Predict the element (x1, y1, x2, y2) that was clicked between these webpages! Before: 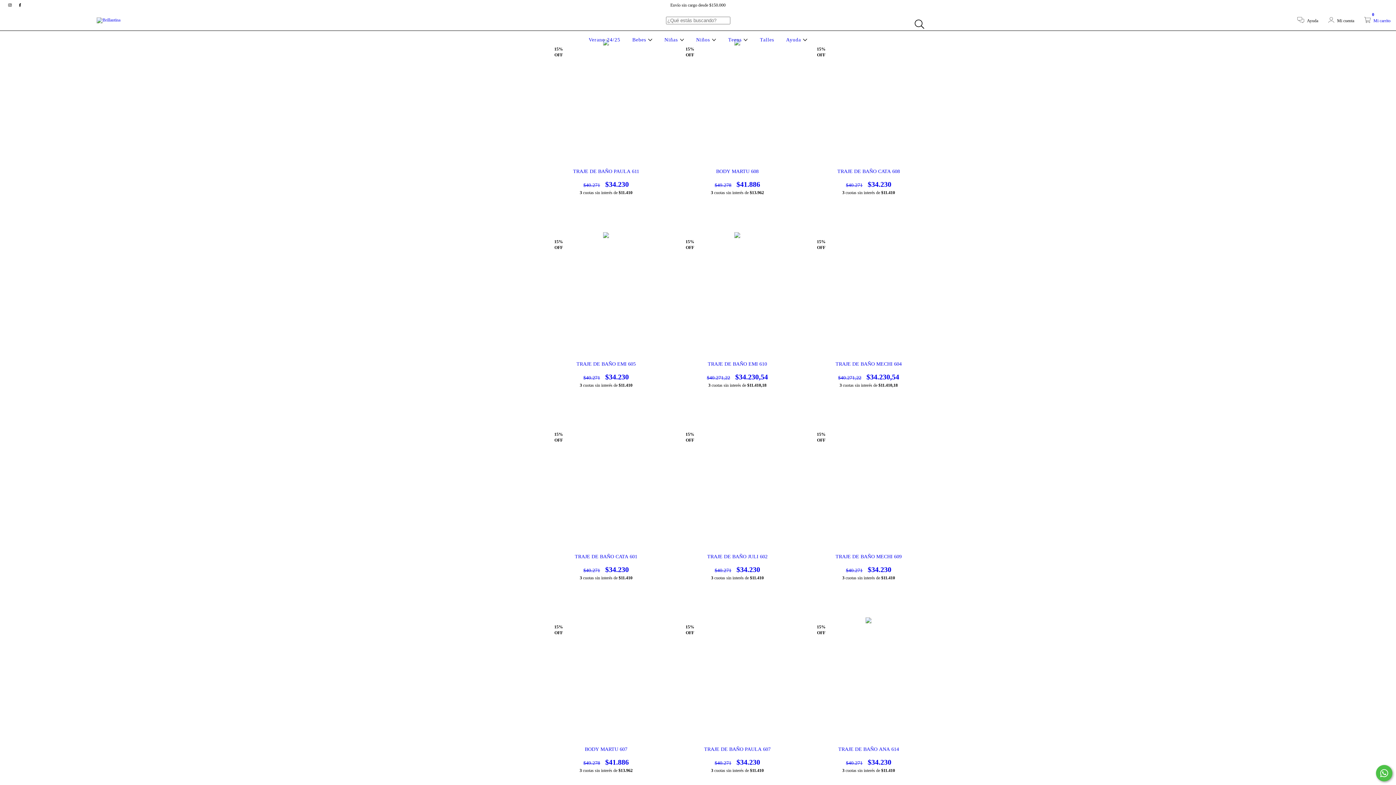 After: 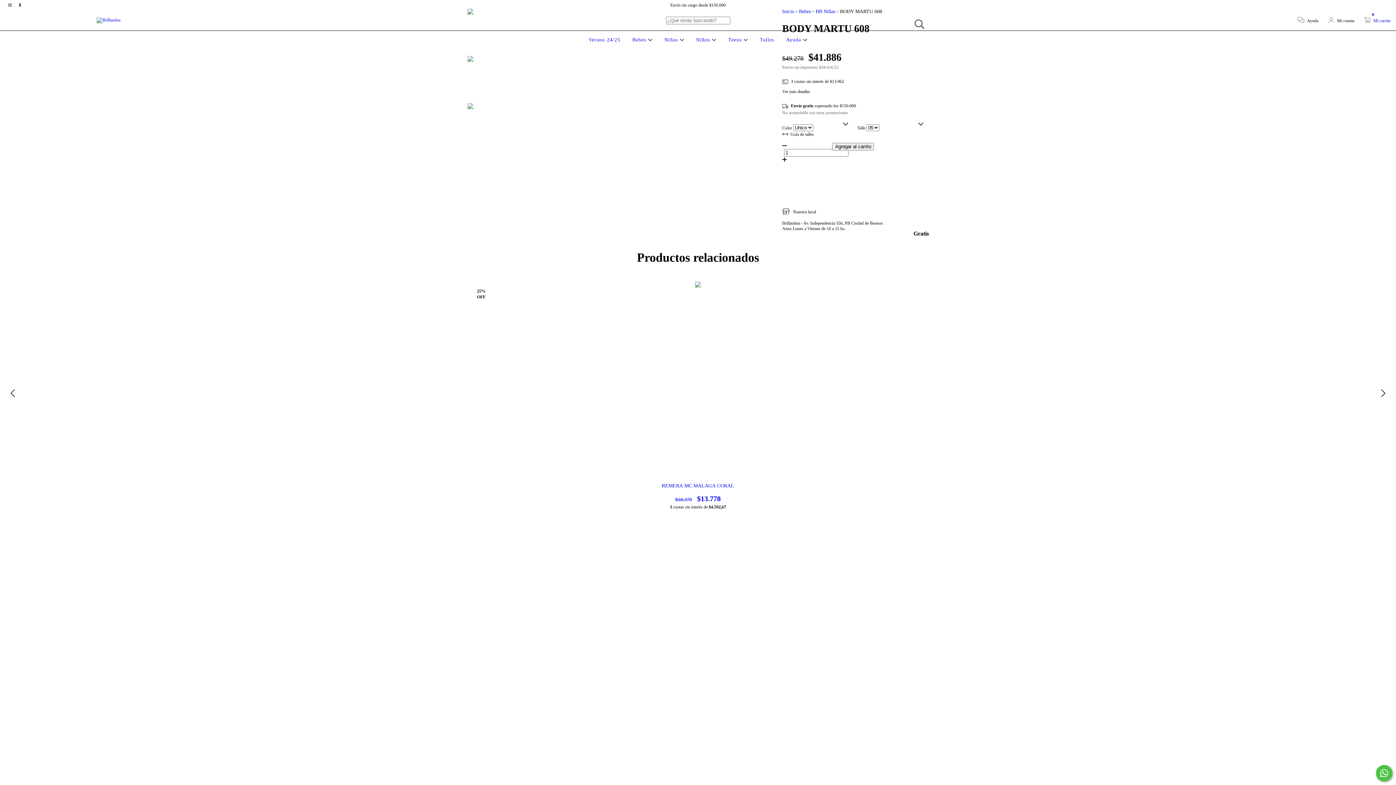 Action: label: BODY MARTU 608 bbox: (678, 168, 796, 188)